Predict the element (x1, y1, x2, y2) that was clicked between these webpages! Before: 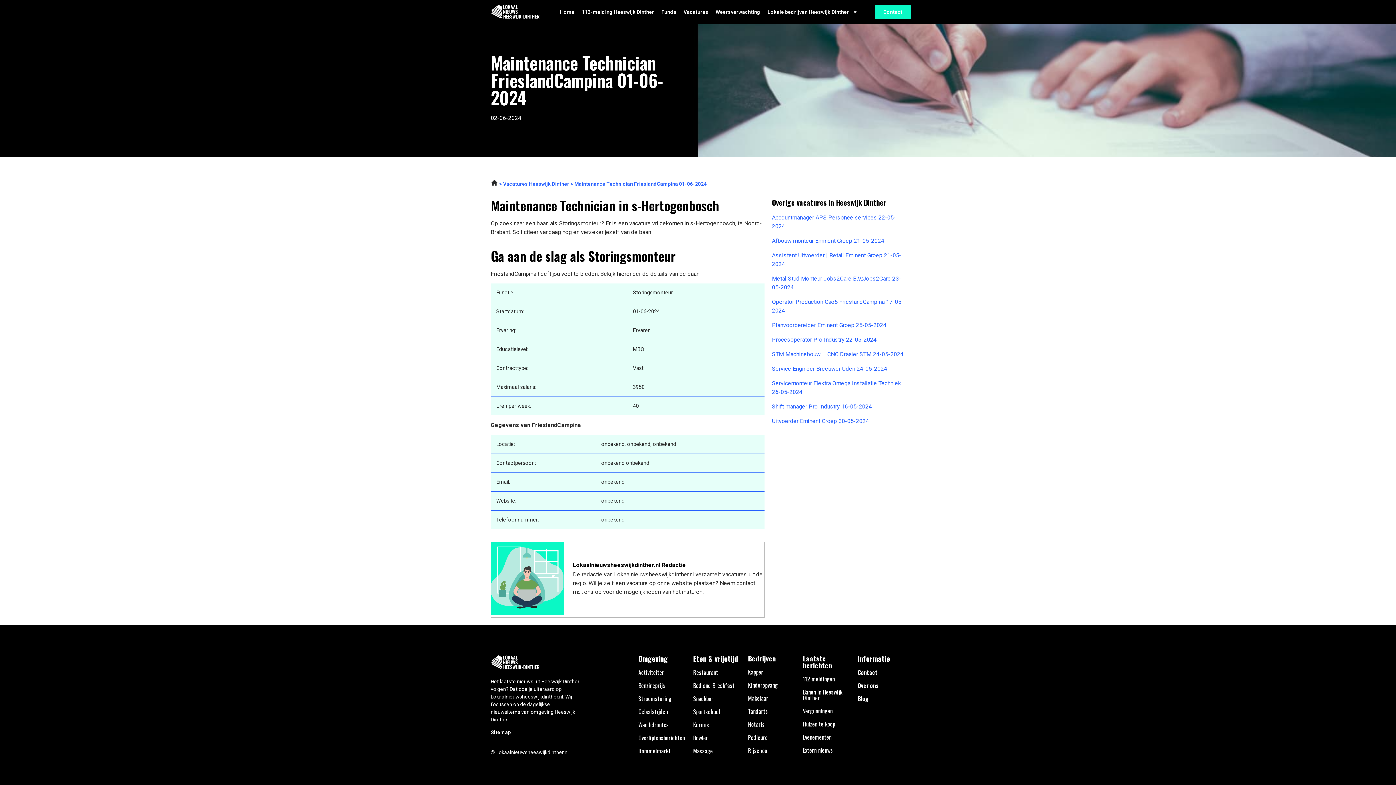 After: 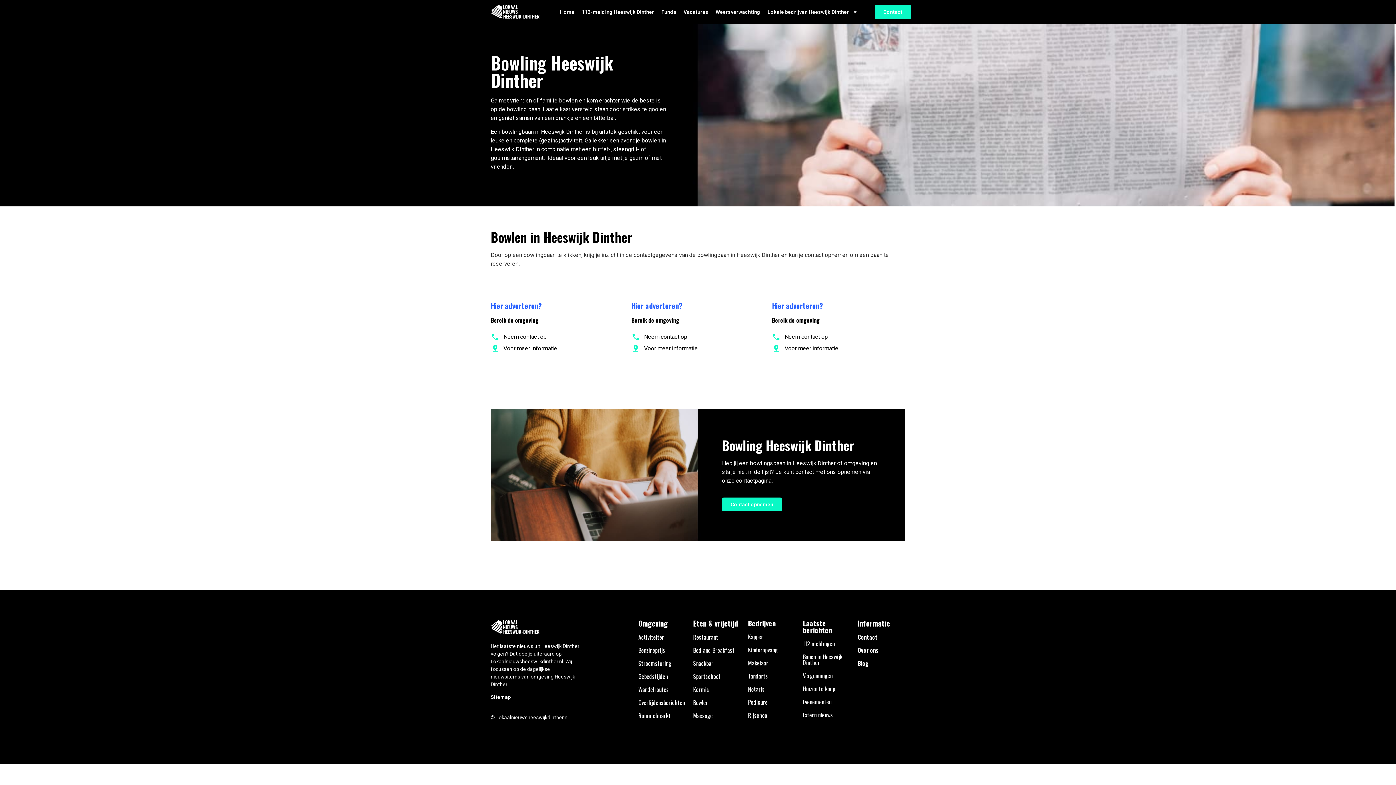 Action: bbox: (693, 733, 708, 742) label: Bowlen